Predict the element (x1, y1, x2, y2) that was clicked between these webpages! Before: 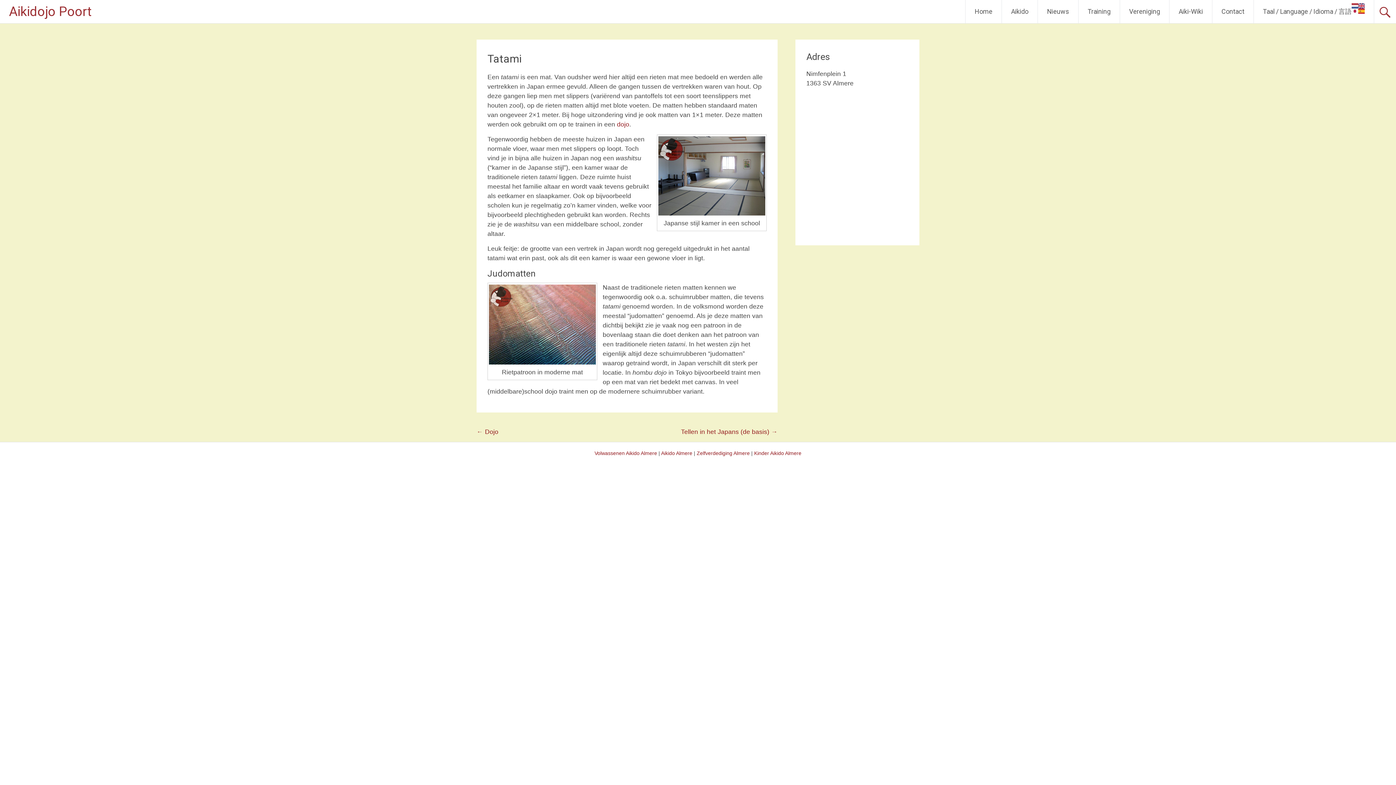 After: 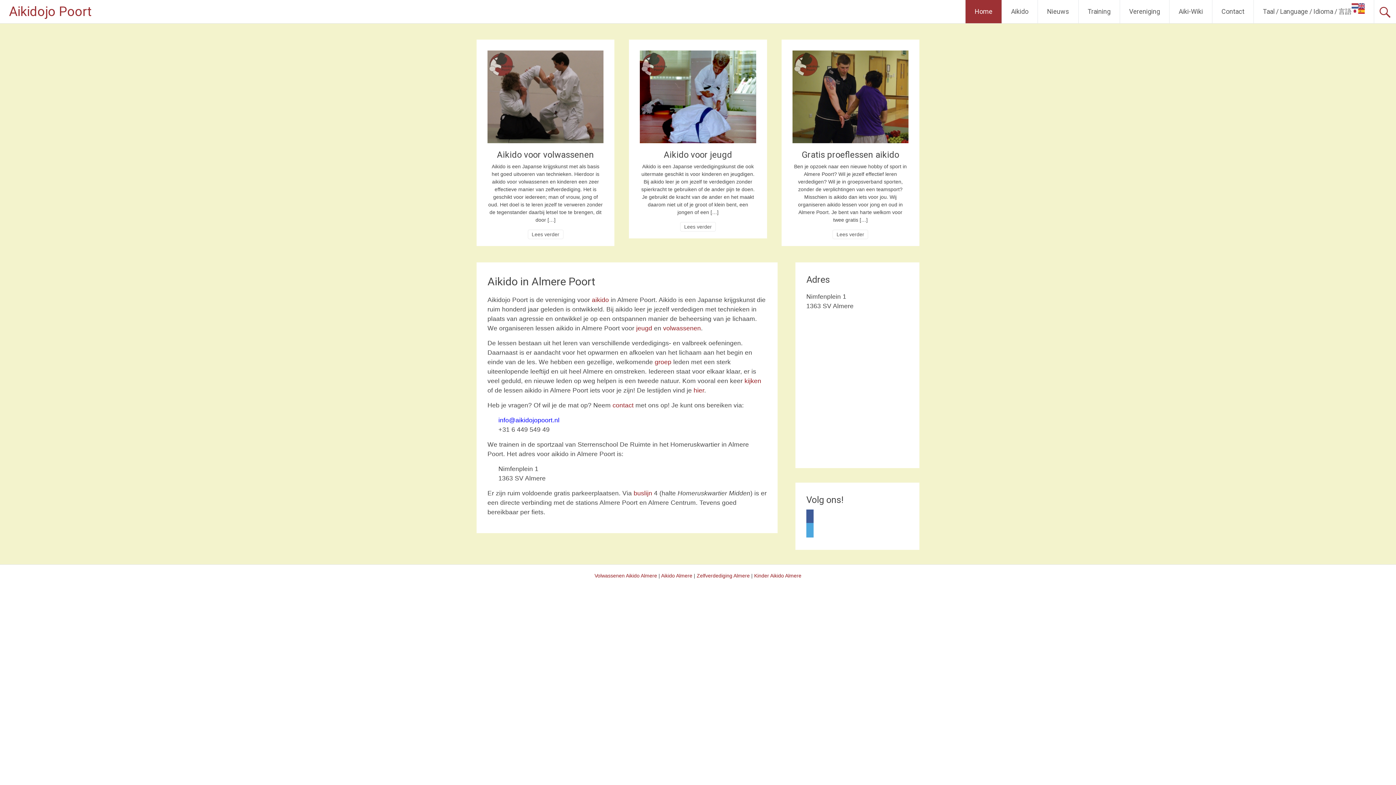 Action: label: Aikido Almere bbox: (661, 450, 692, 456)